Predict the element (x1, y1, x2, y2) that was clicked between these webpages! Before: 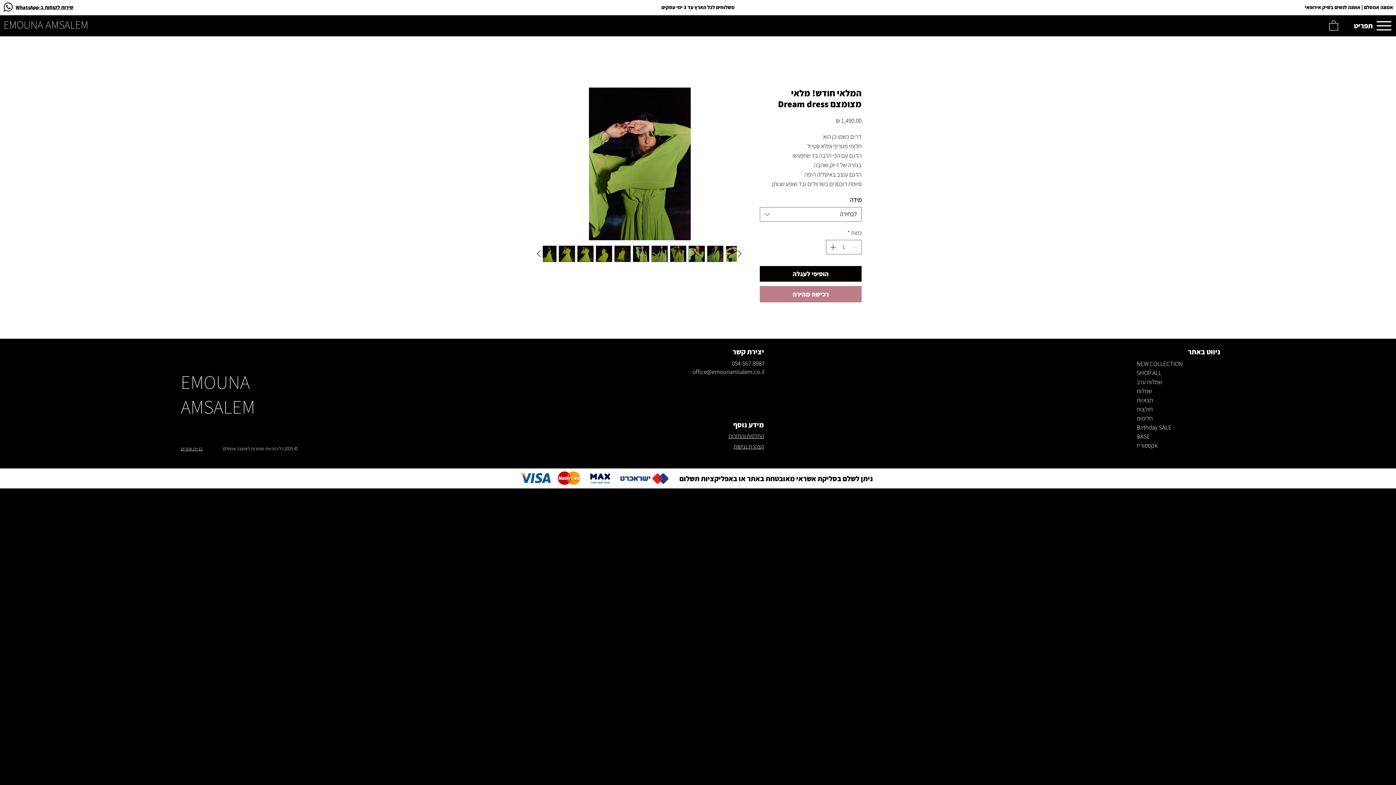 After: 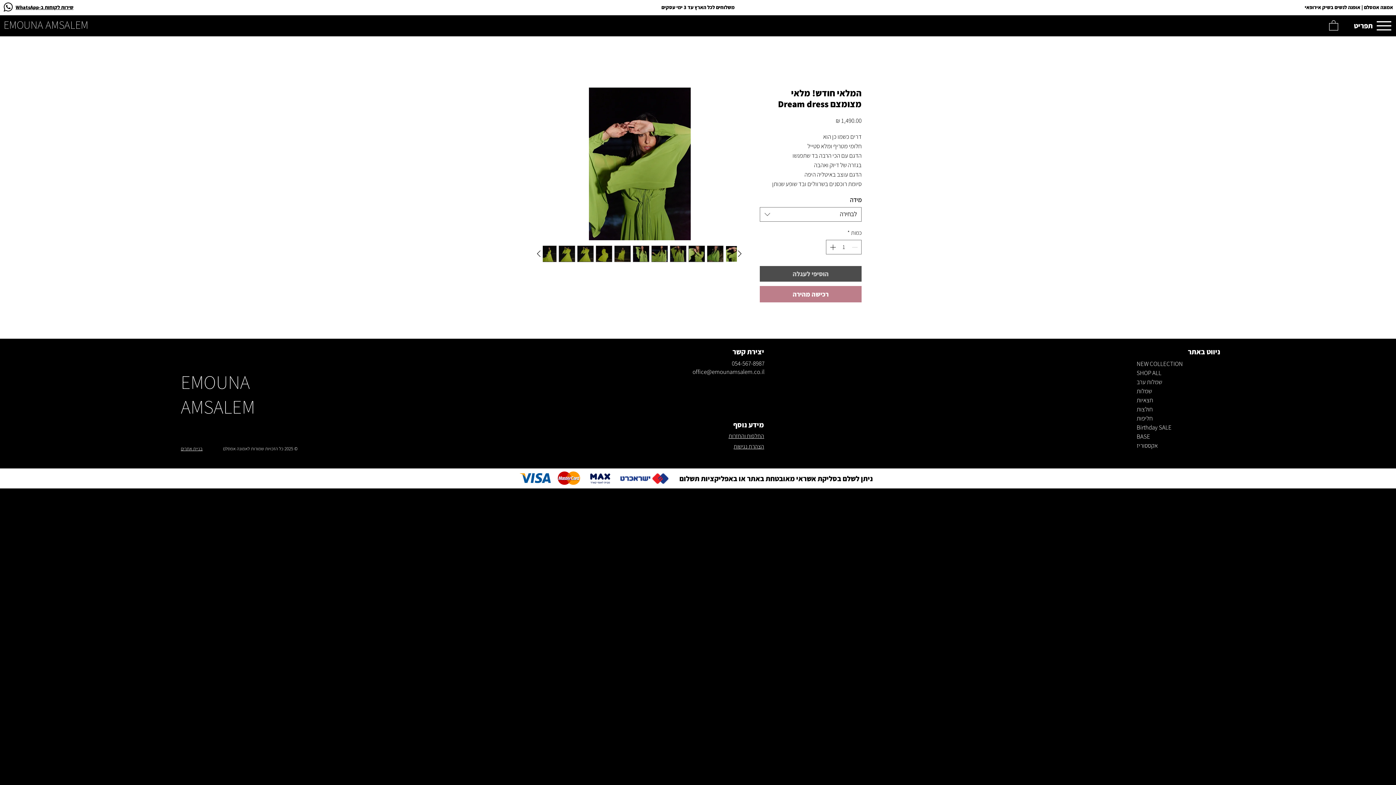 Action: label: הוסיפי לעגלה bbox: (760, 266, 861, 281)